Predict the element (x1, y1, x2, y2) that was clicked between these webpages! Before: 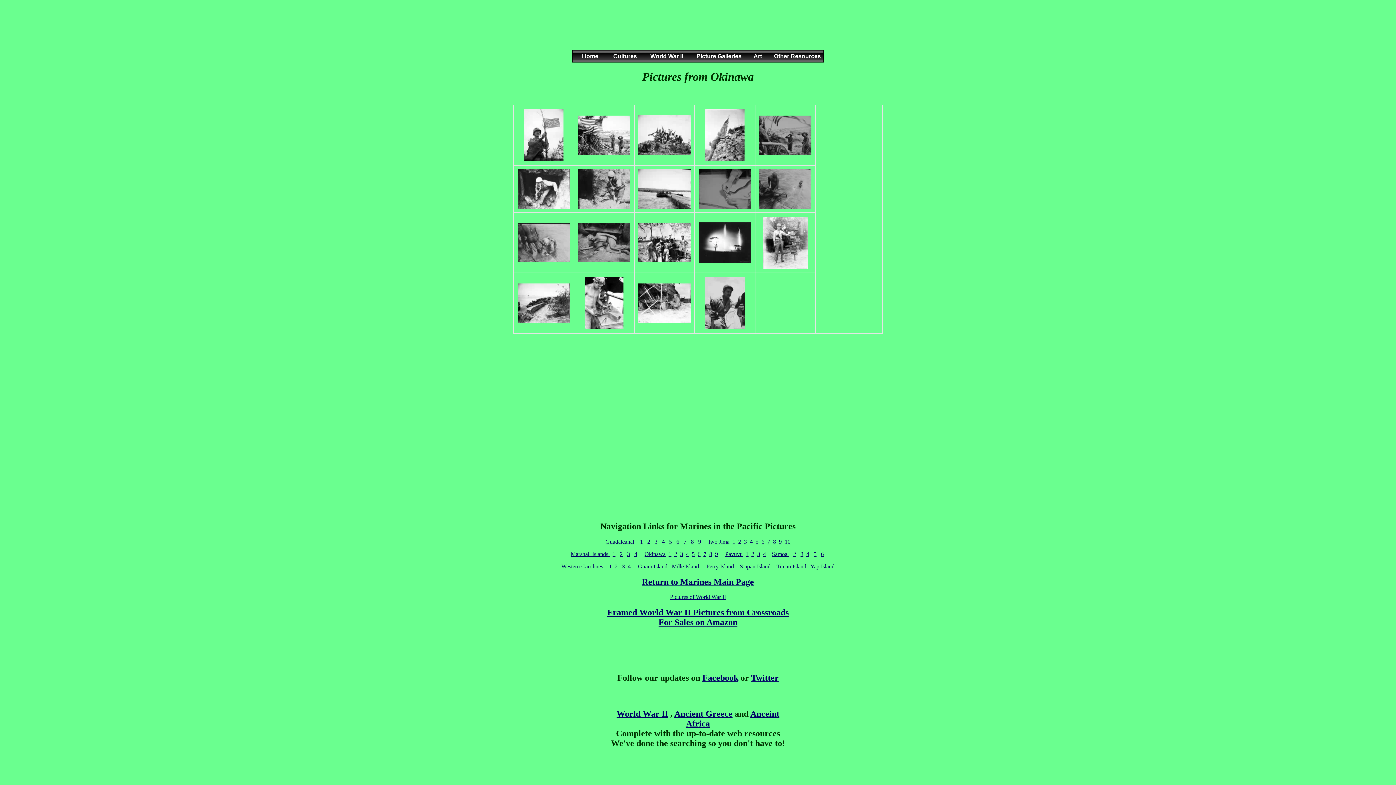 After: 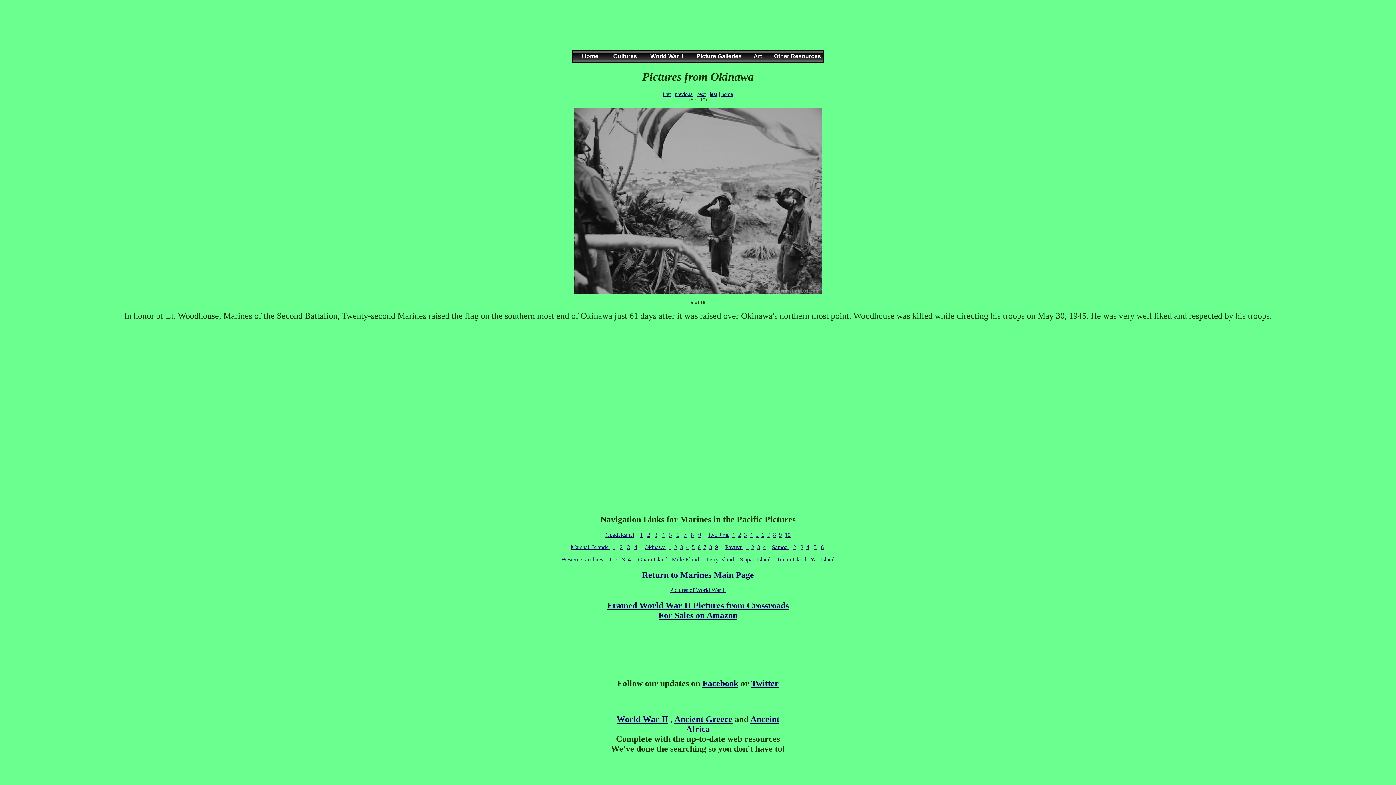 Action: bbox: (759, 149, 811, 155)